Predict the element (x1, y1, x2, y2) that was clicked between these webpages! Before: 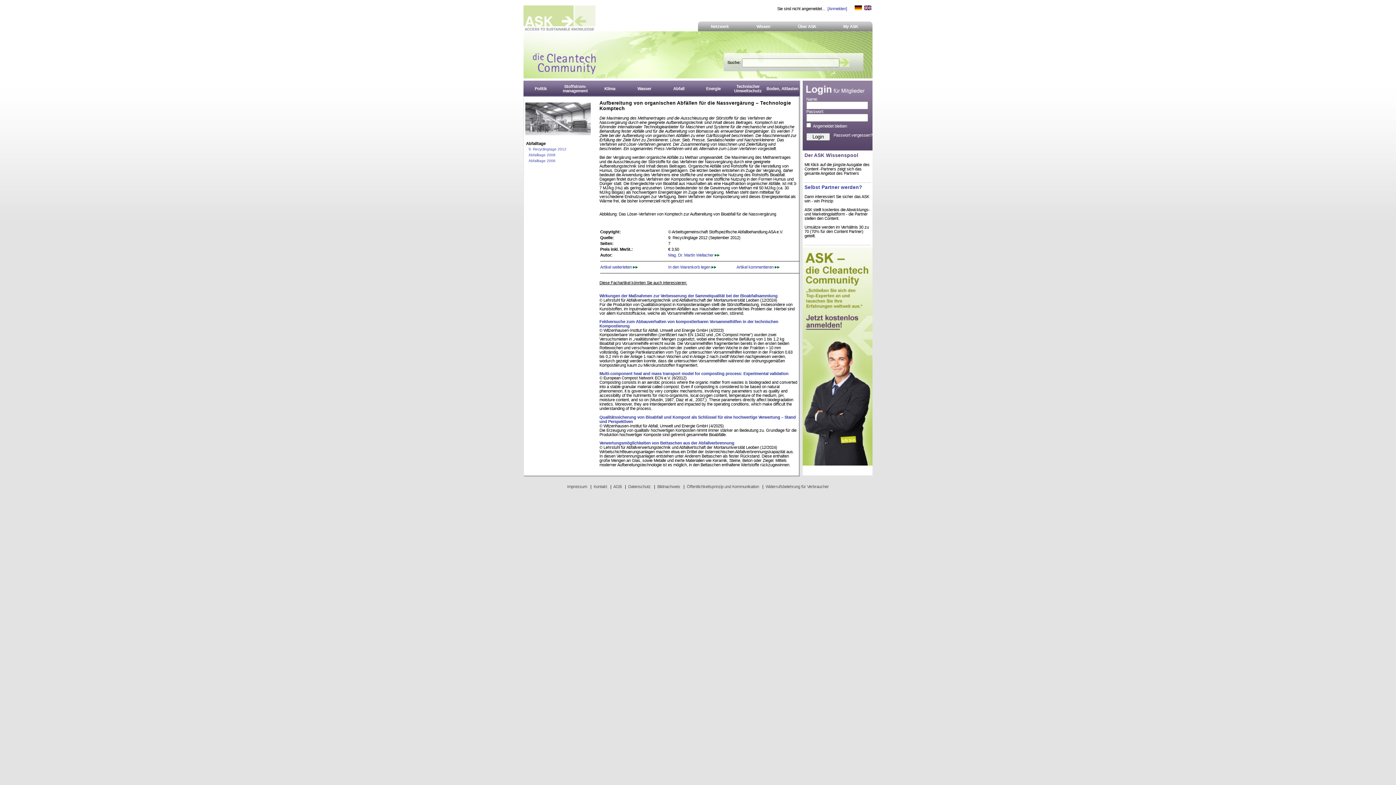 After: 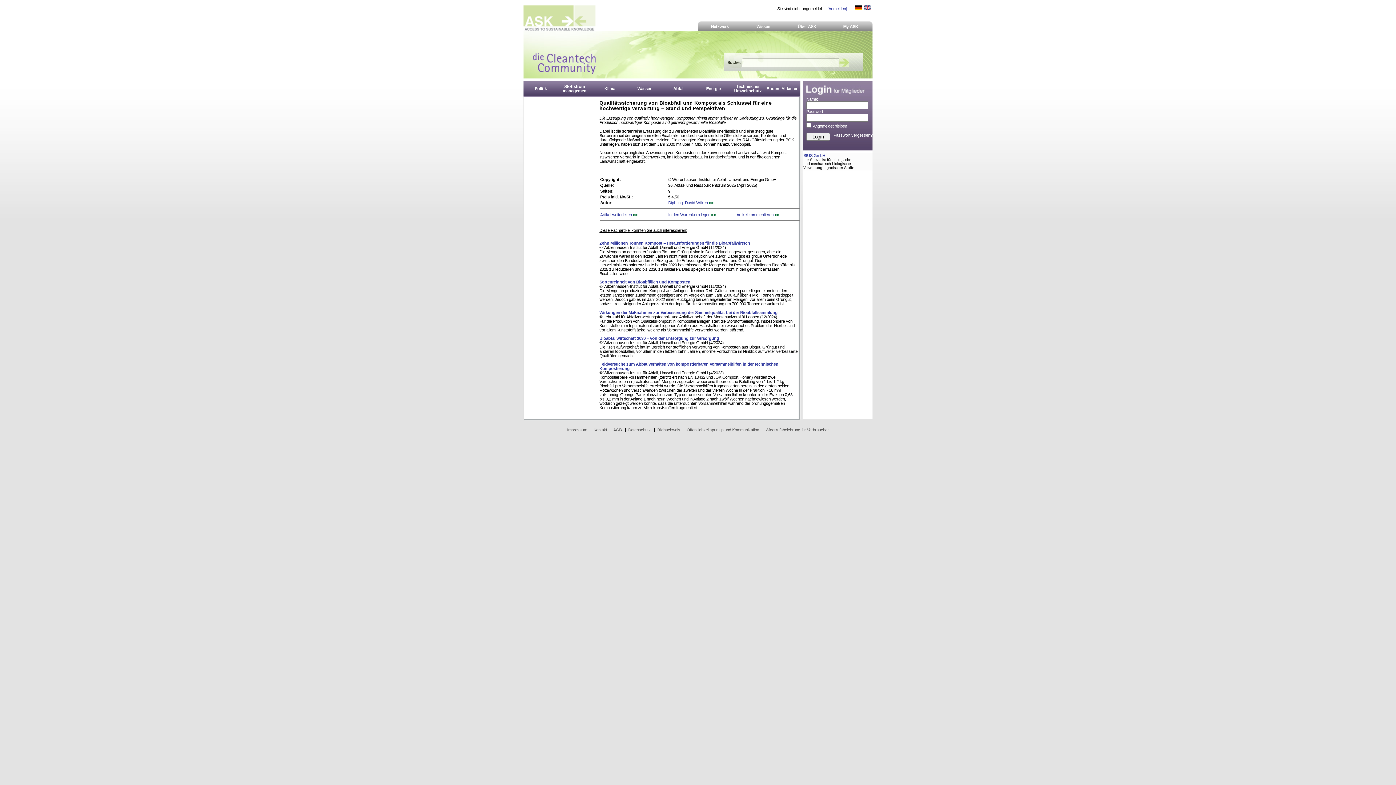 Action: label: Qualitätssicherung von Bioabfall und Kompost als Schlüssel für eine hochwertige Verwertung – Stand und Perspektiven bbox: (599, 415, 796, 423)